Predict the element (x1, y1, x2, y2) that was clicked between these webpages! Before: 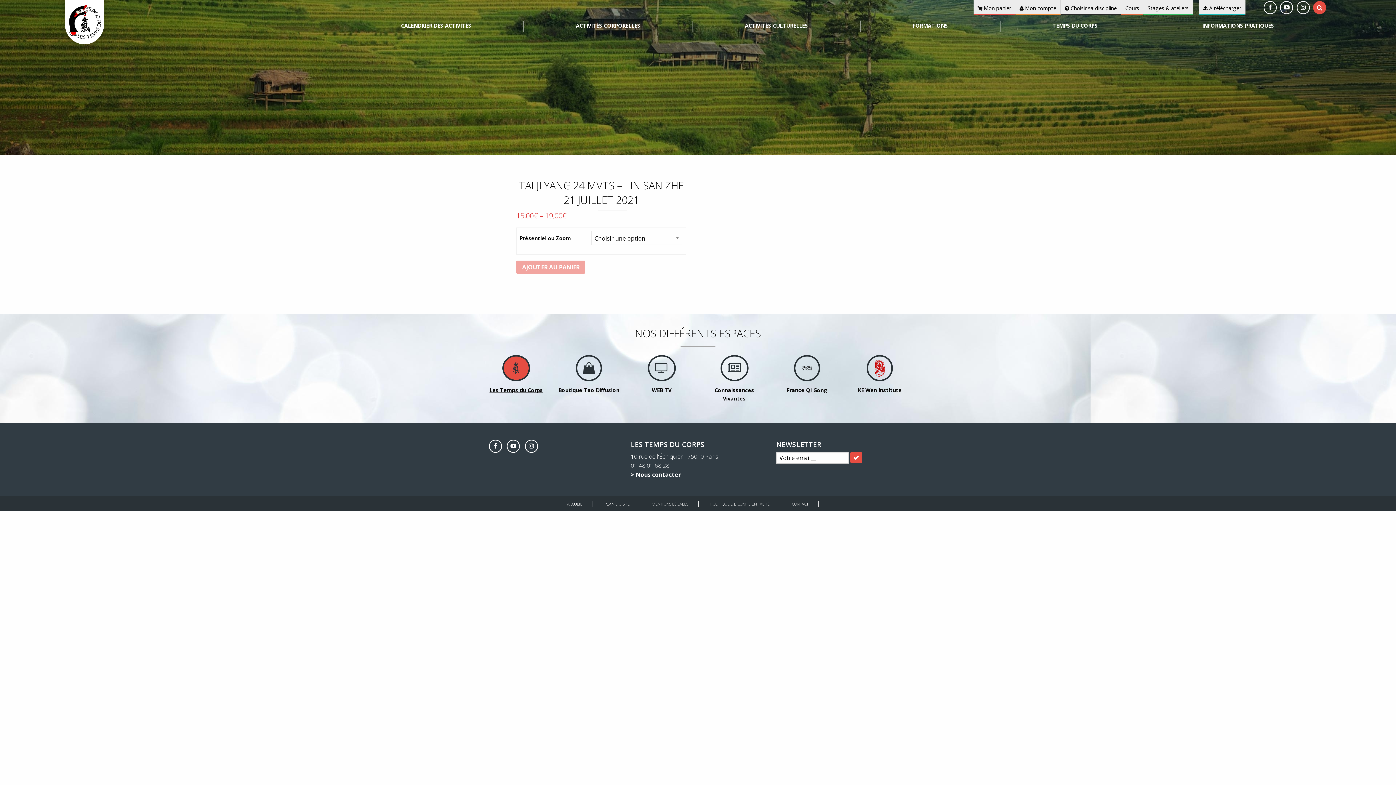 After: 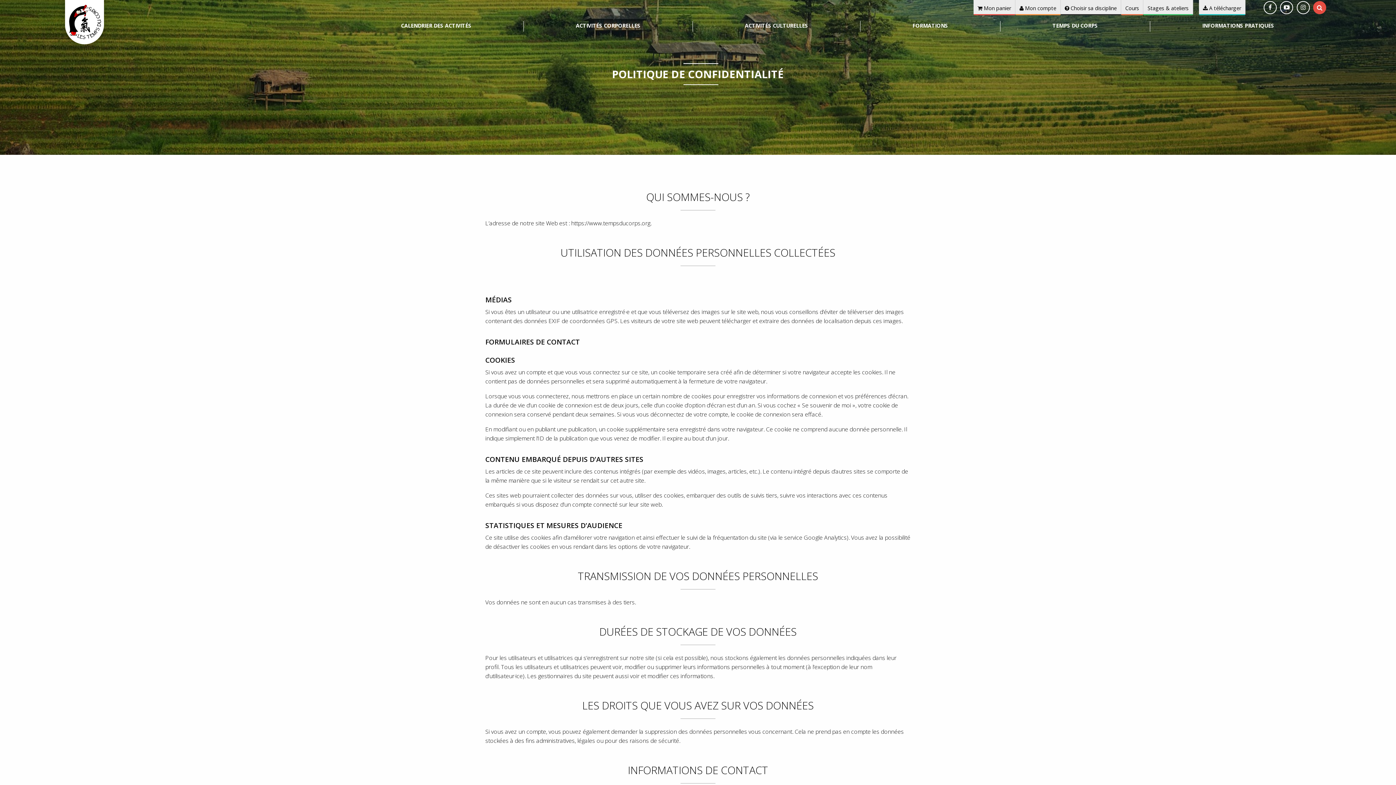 Action: label: POLITIQUE DE CONFIDENTIALITÉ bbox: (710, 501, 769, 506)